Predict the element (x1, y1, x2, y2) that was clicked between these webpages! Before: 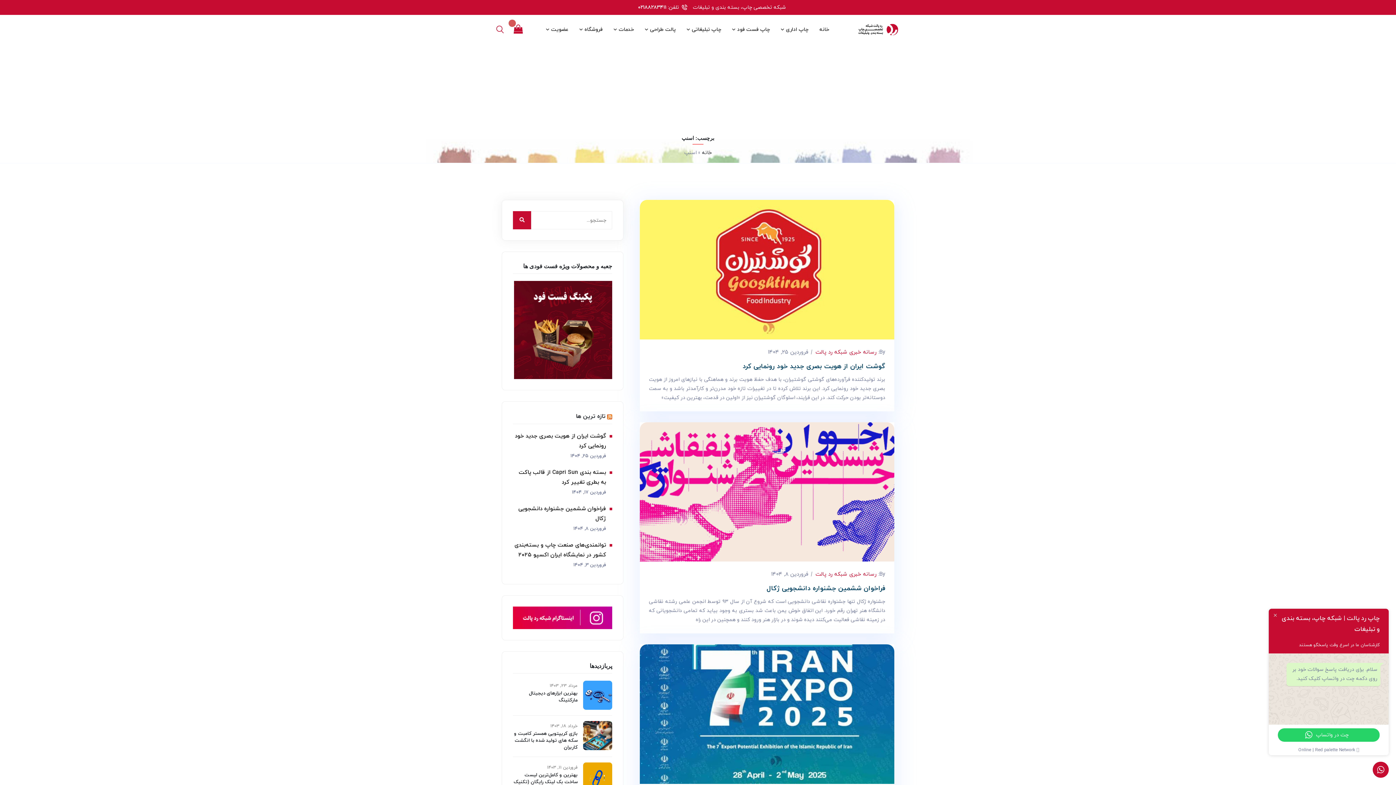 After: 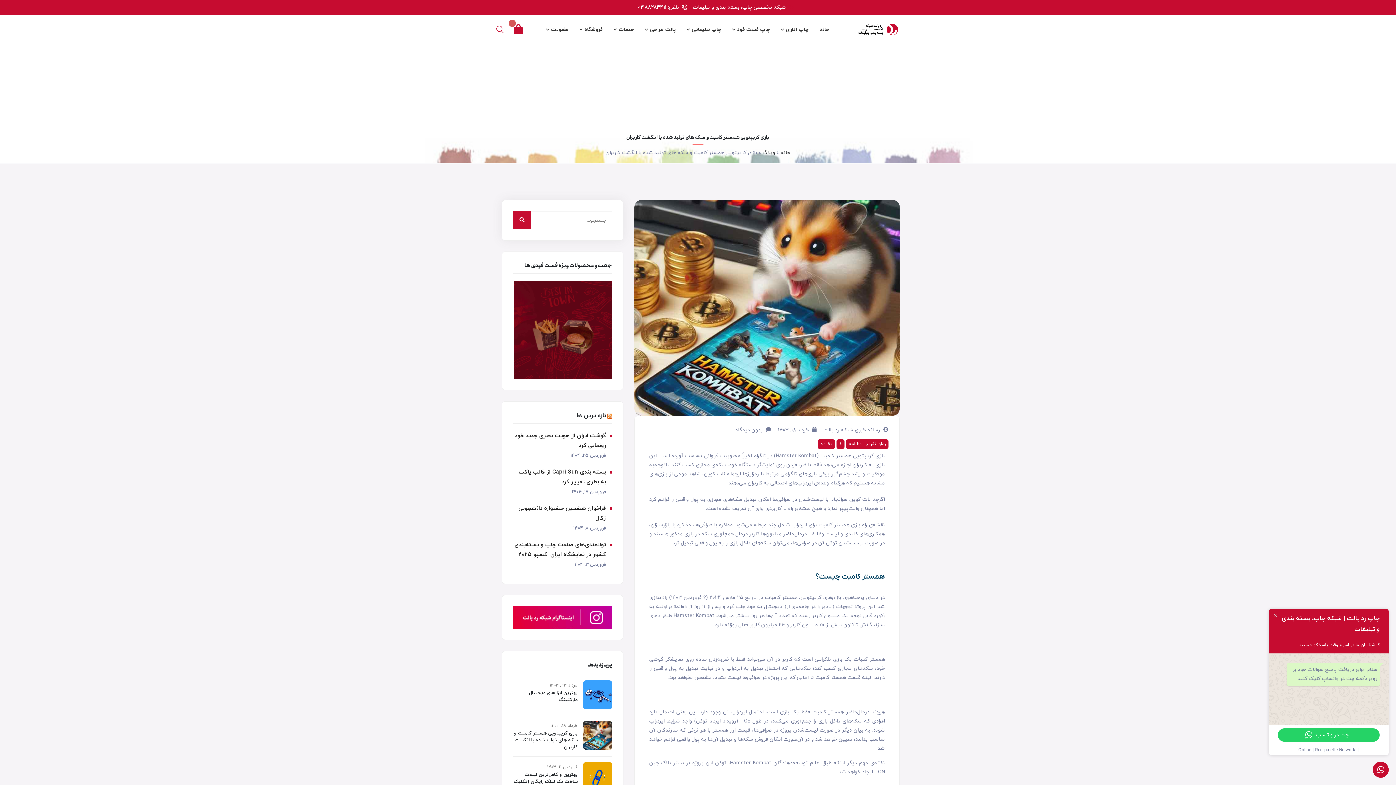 Action: bbox: (514, 731, 577, 751) label: بازی کریپتویی همستر کامبت و سکه های تولید شده با انگشت کاربران